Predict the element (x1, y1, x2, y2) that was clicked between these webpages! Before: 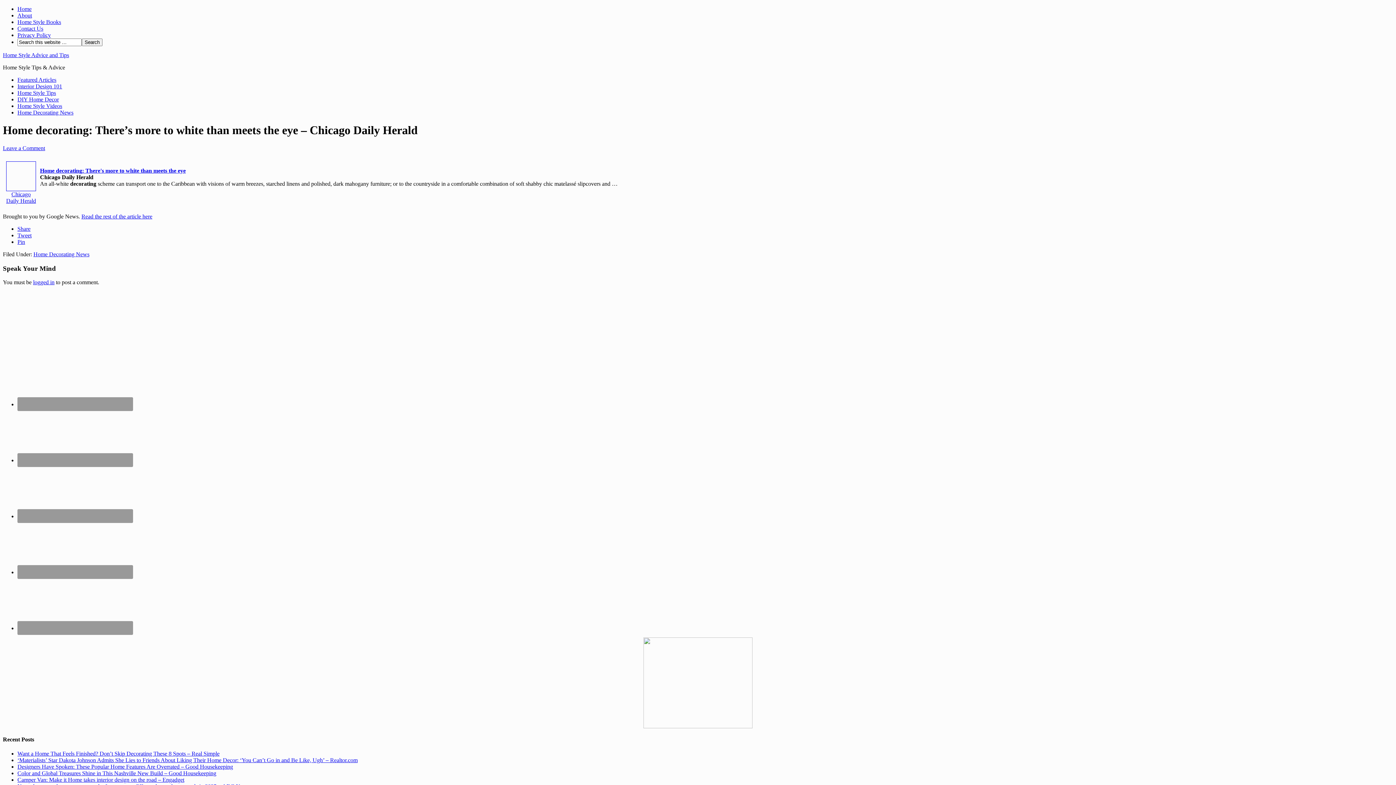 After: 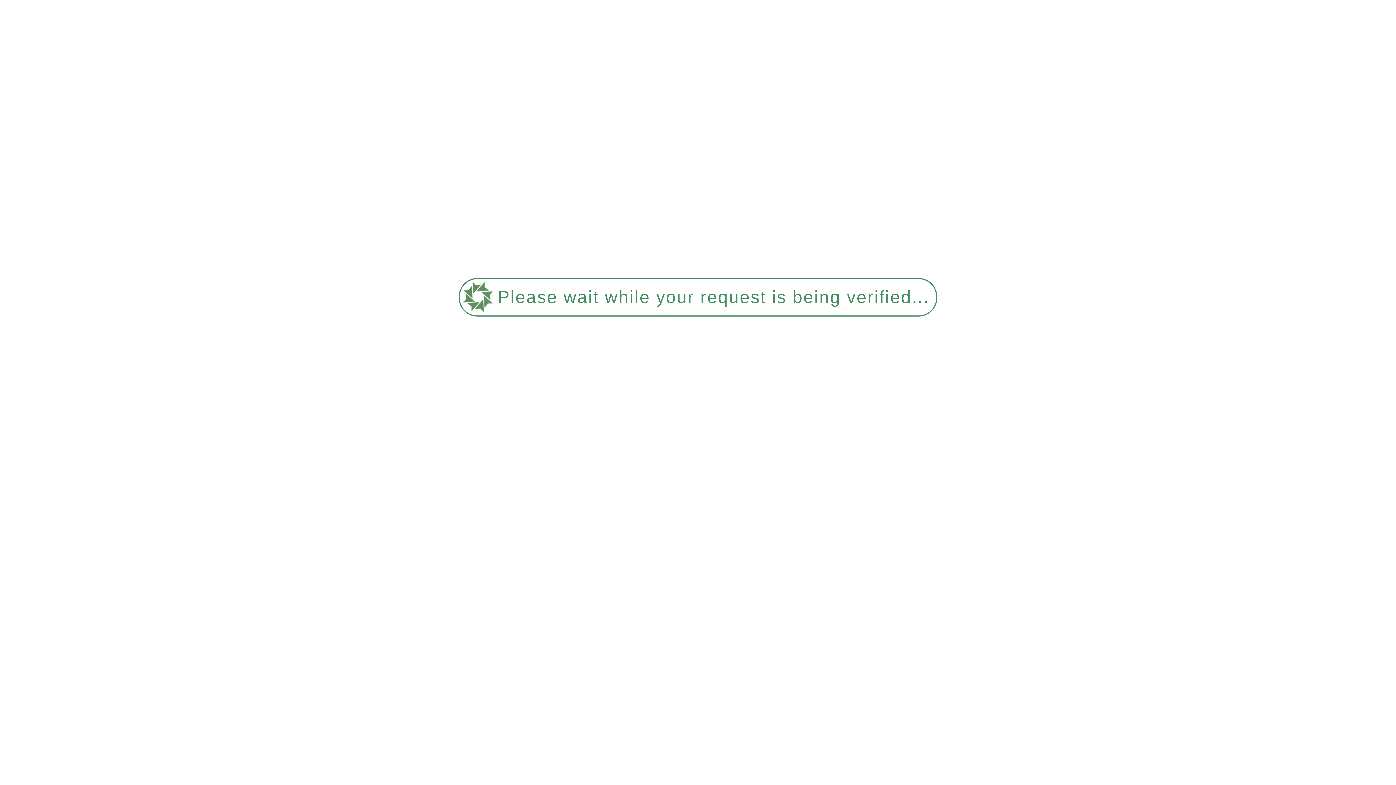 Action: bbox: (33, 279, 54, 285) label: logged in